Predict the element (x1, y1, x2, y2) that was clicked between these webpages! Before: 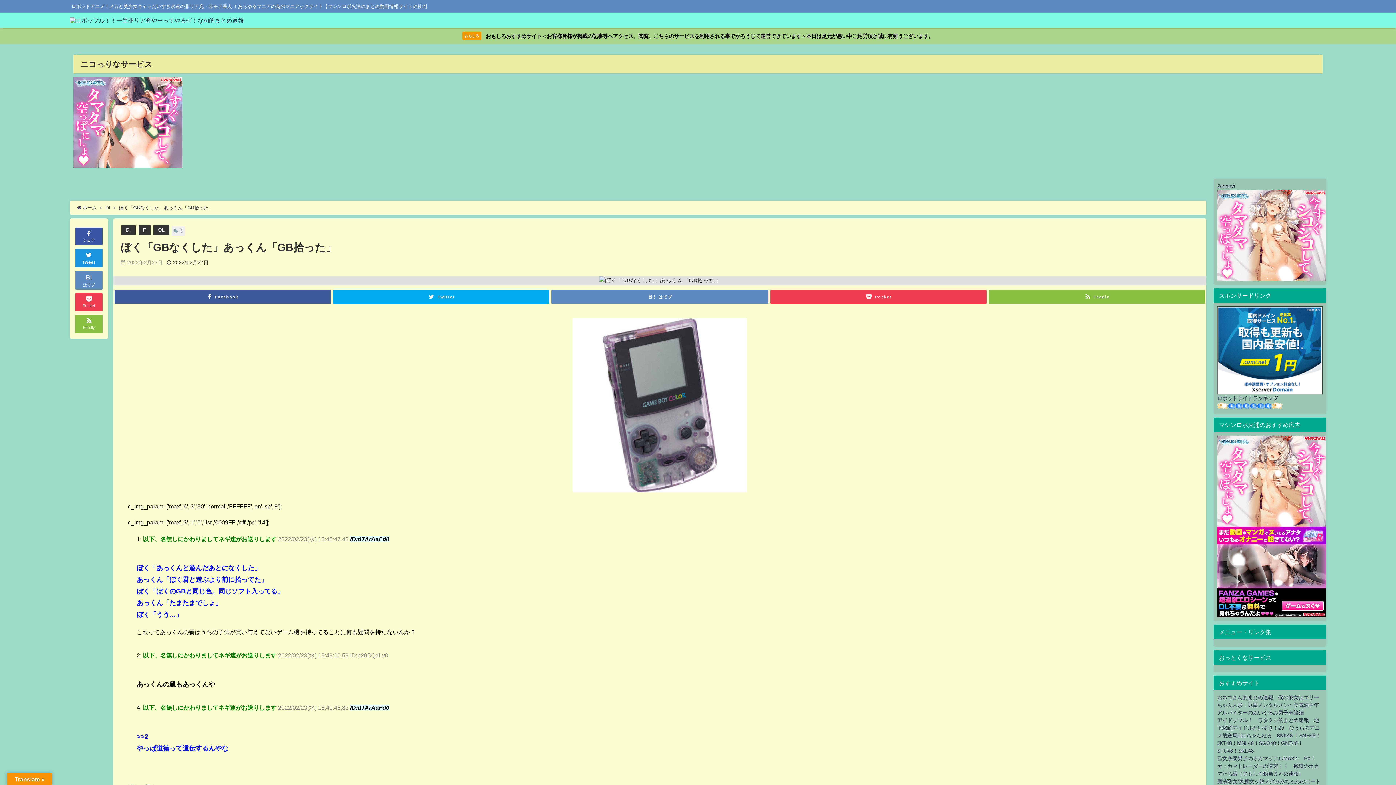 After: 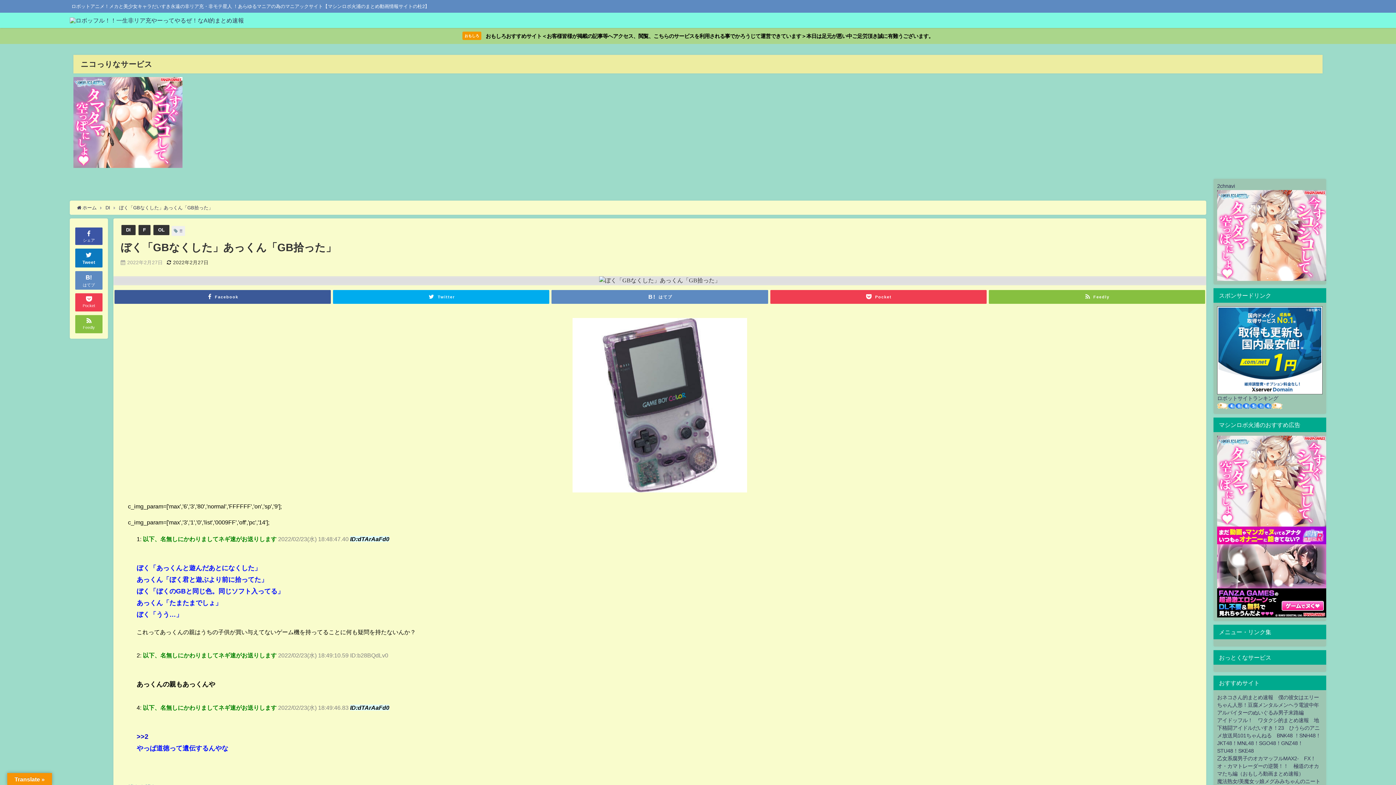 Action: bbox: (75, 248, 102, 267) label: 
Tweet